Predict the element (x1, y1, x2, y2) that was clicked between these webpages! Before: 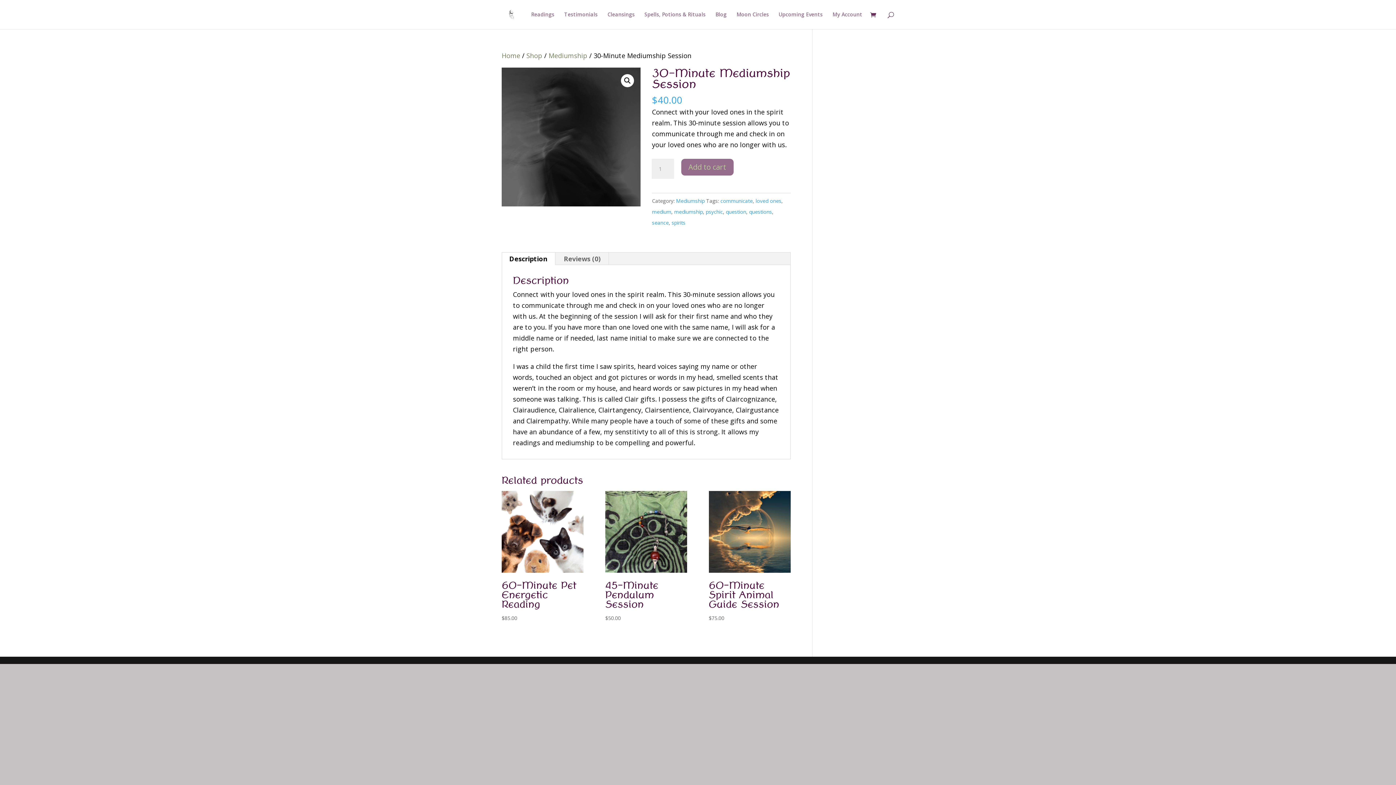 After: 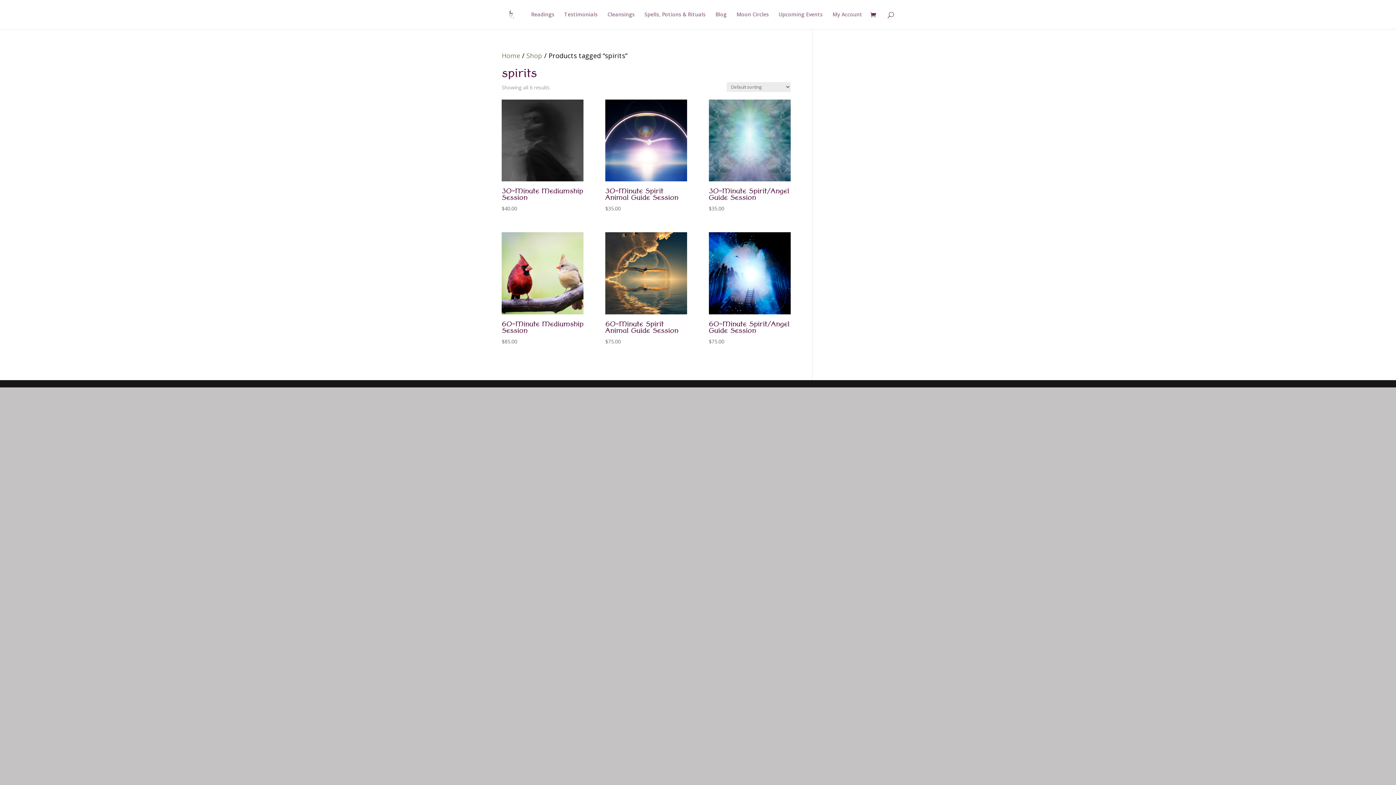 Action: bbox: (671, 219, 685, 226) label: spirits